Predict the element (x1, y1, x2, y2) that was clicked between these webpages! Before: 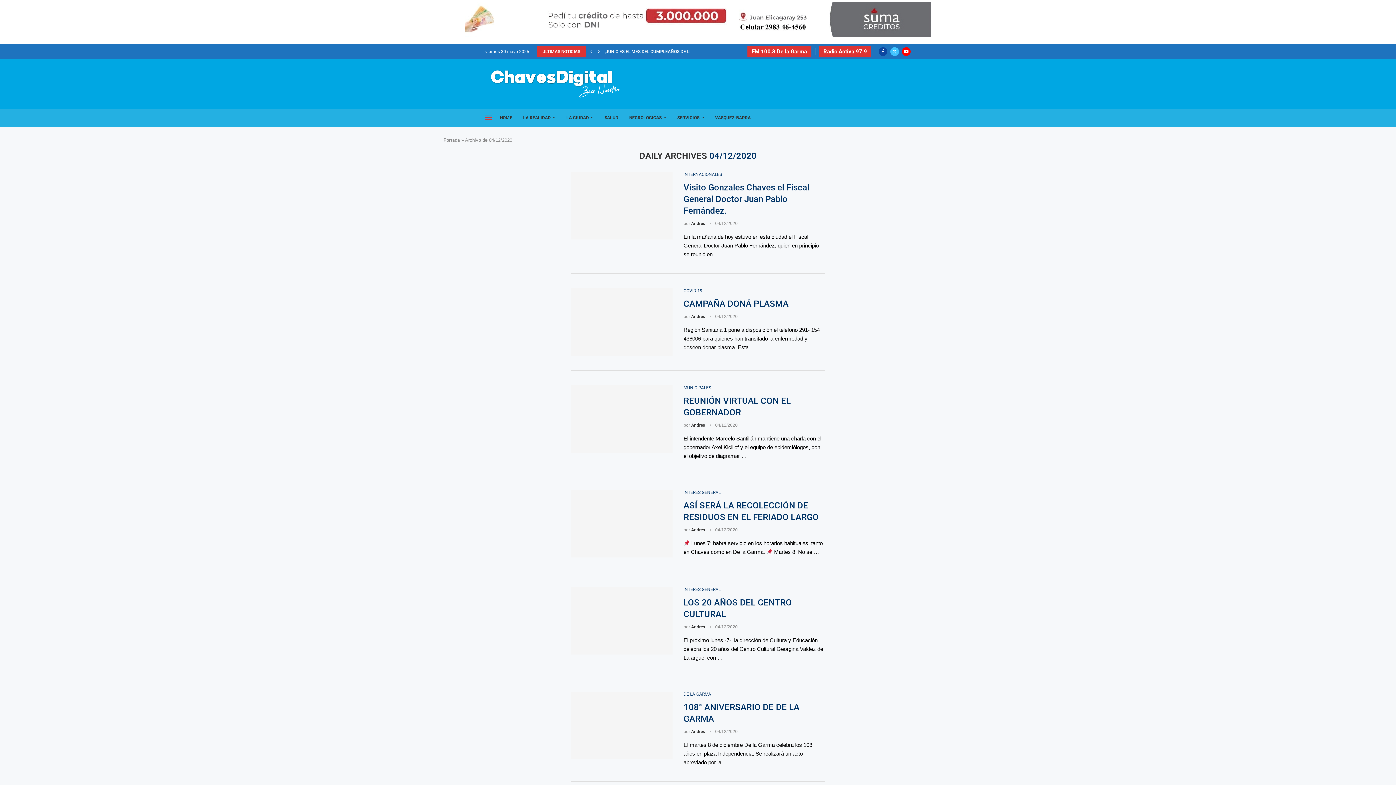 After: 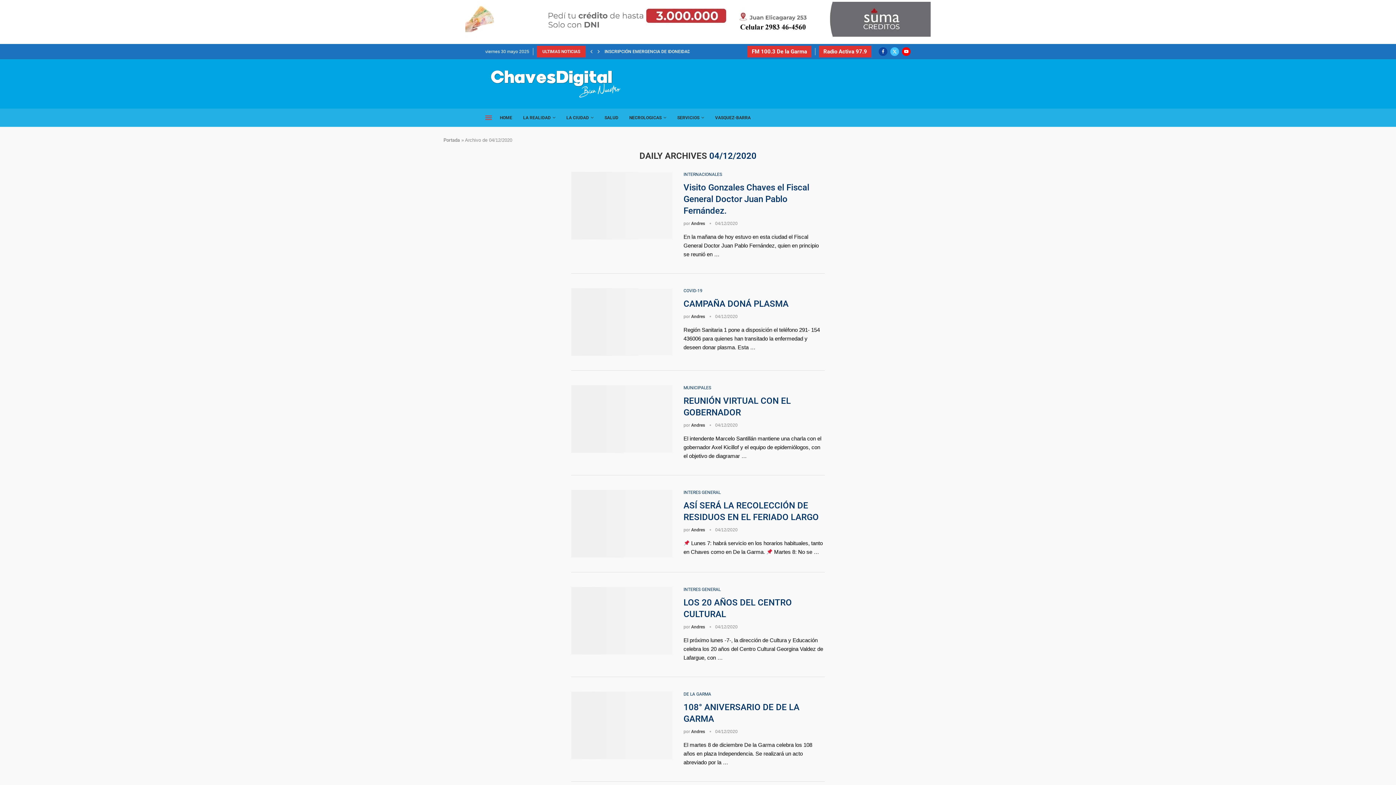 Action: label: Next slide bbox: (596, 45, 601, 57)